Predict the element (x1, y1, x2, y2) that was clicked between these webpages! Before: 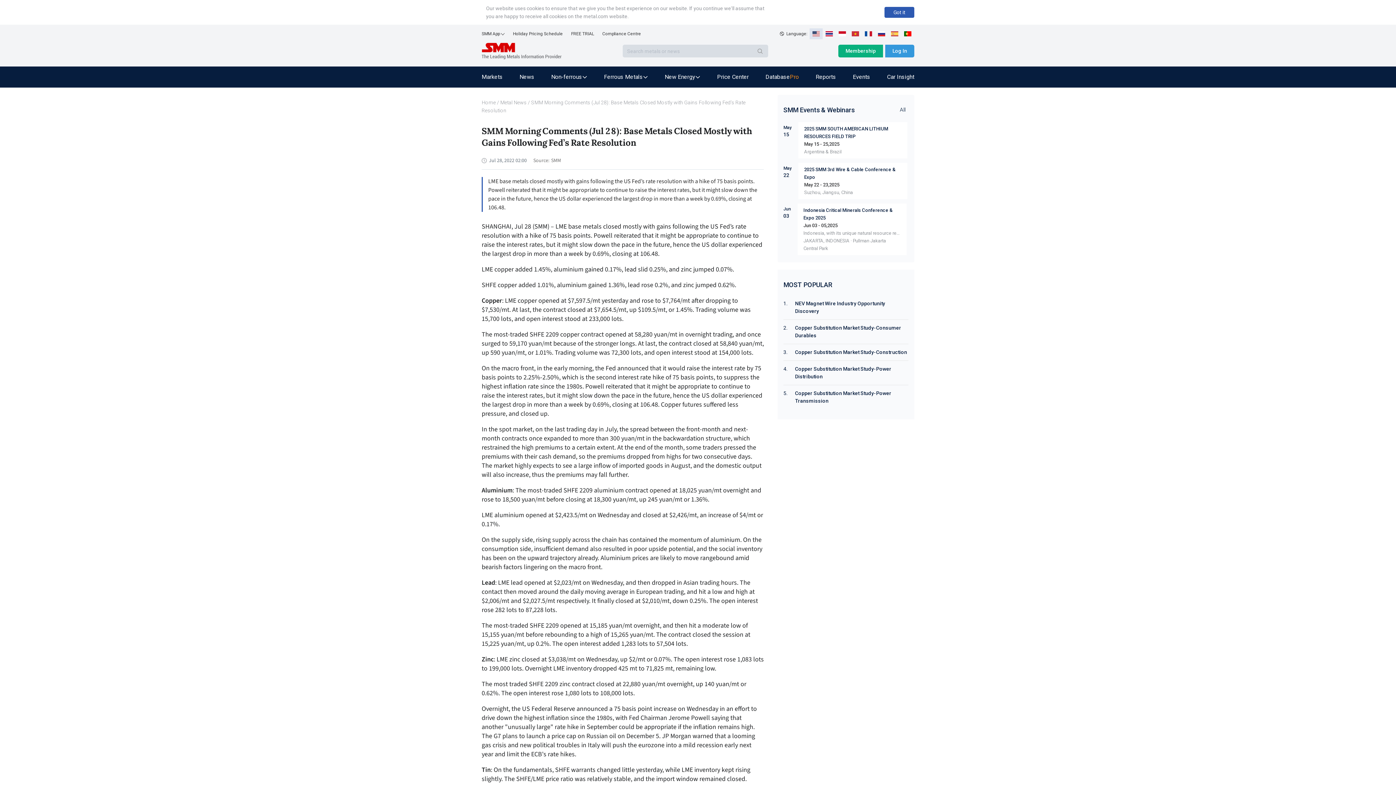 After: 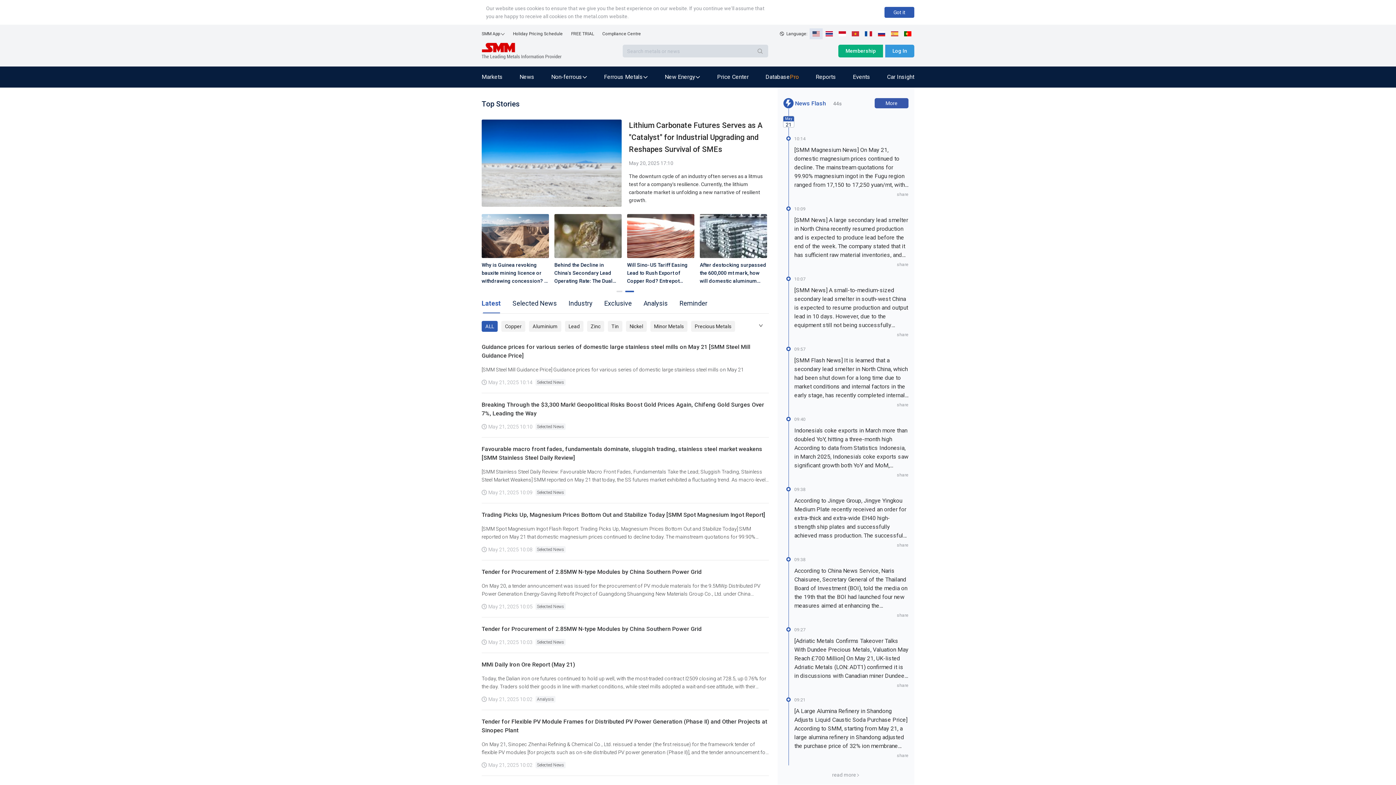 Action: bbox: (511, 72, 542, 81) label: News